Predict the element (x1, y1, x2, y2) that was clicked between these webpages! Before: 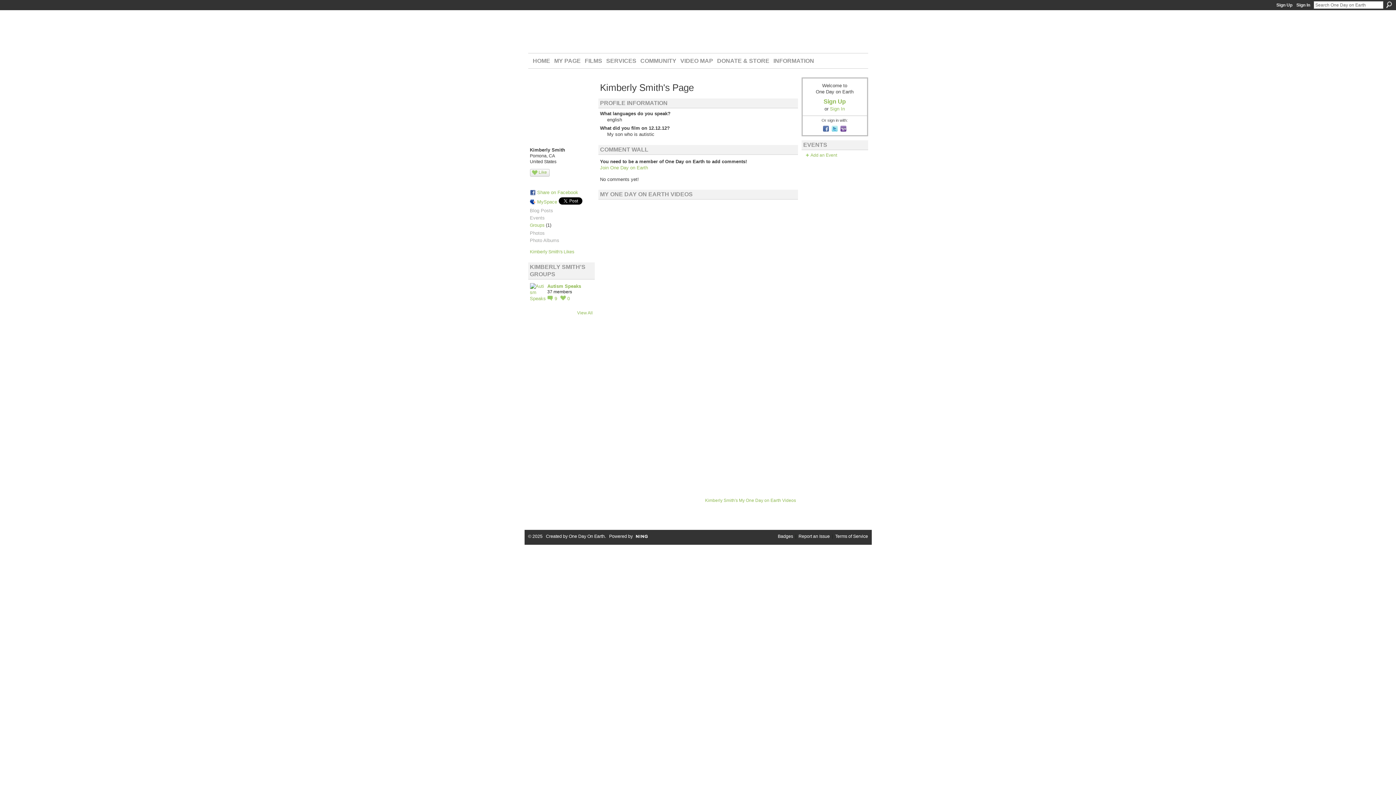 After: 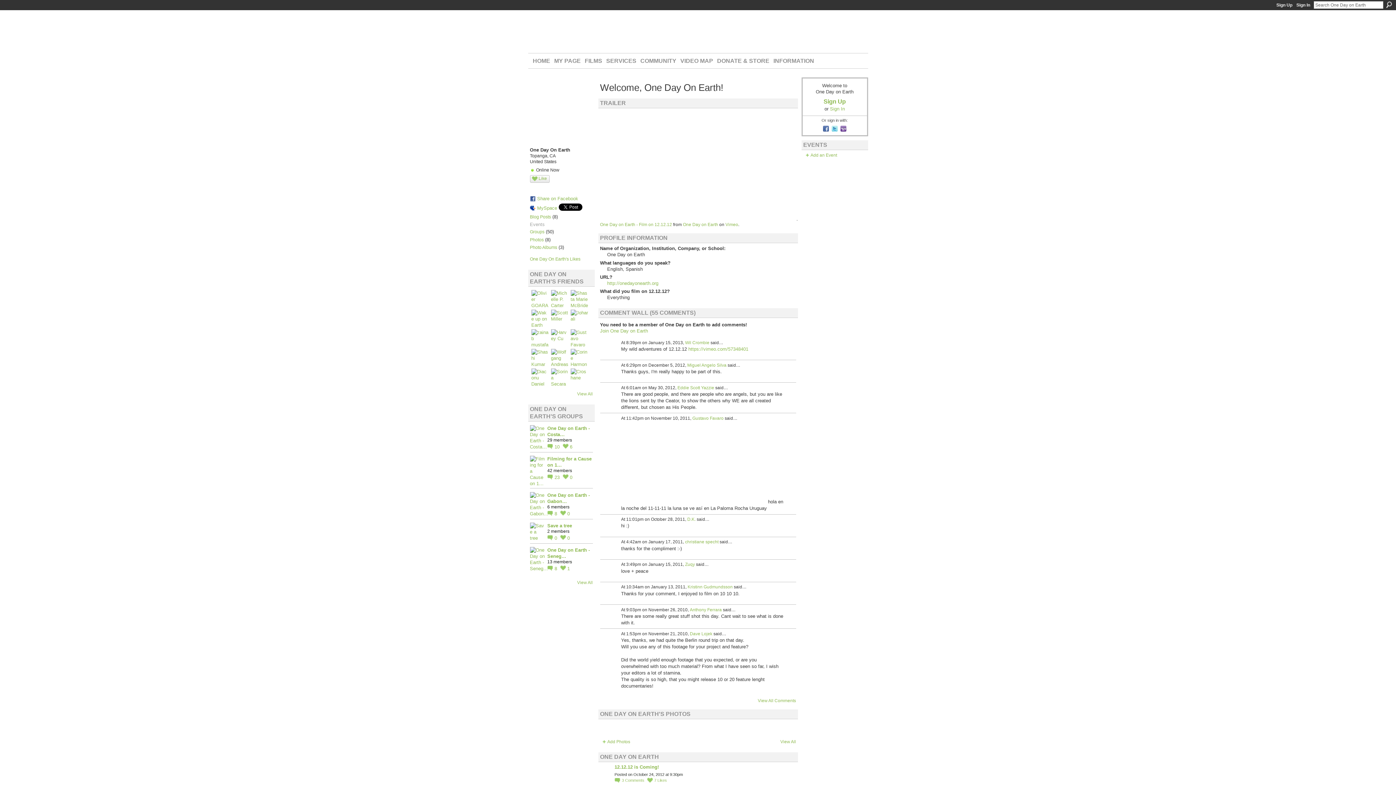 Action: bbox: (568, 534, 604, 539) label: One Day On Earth